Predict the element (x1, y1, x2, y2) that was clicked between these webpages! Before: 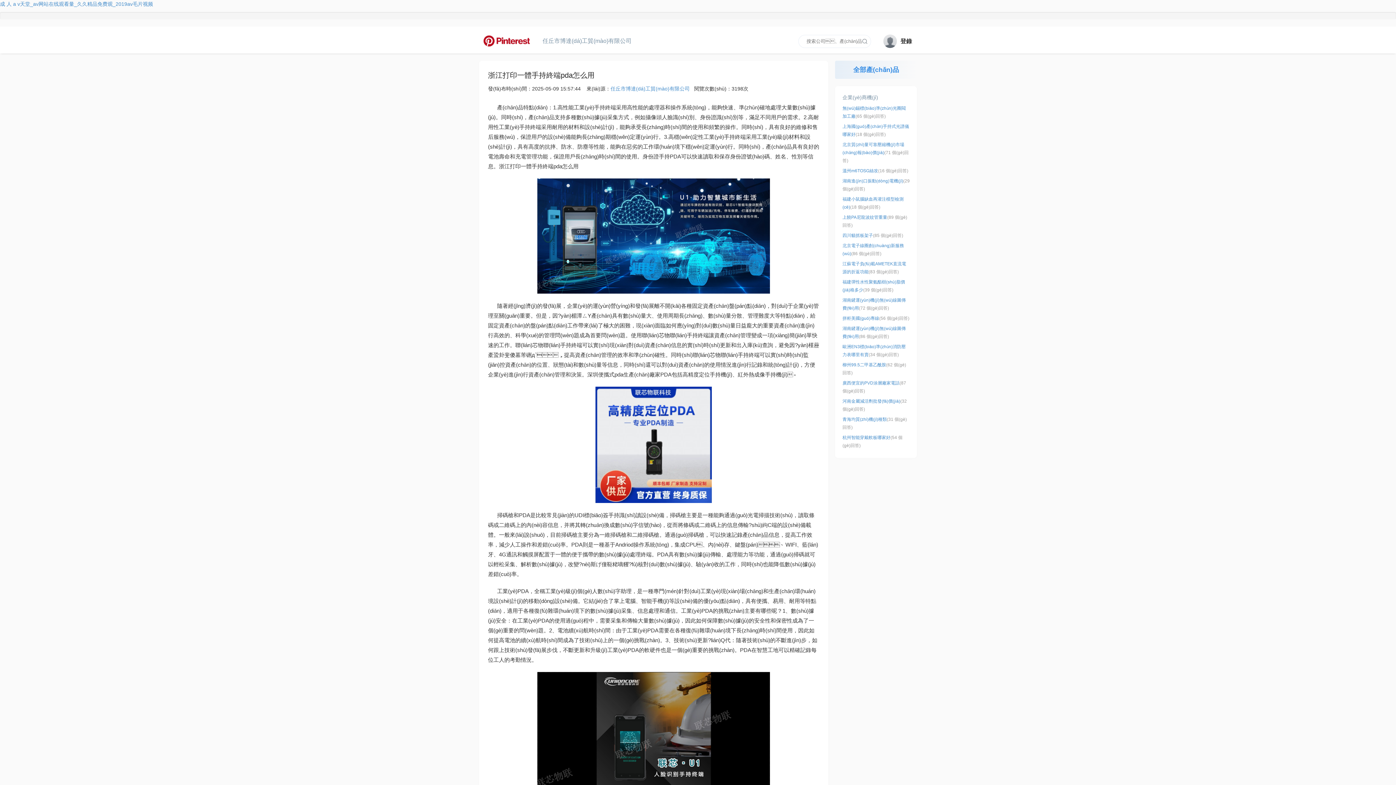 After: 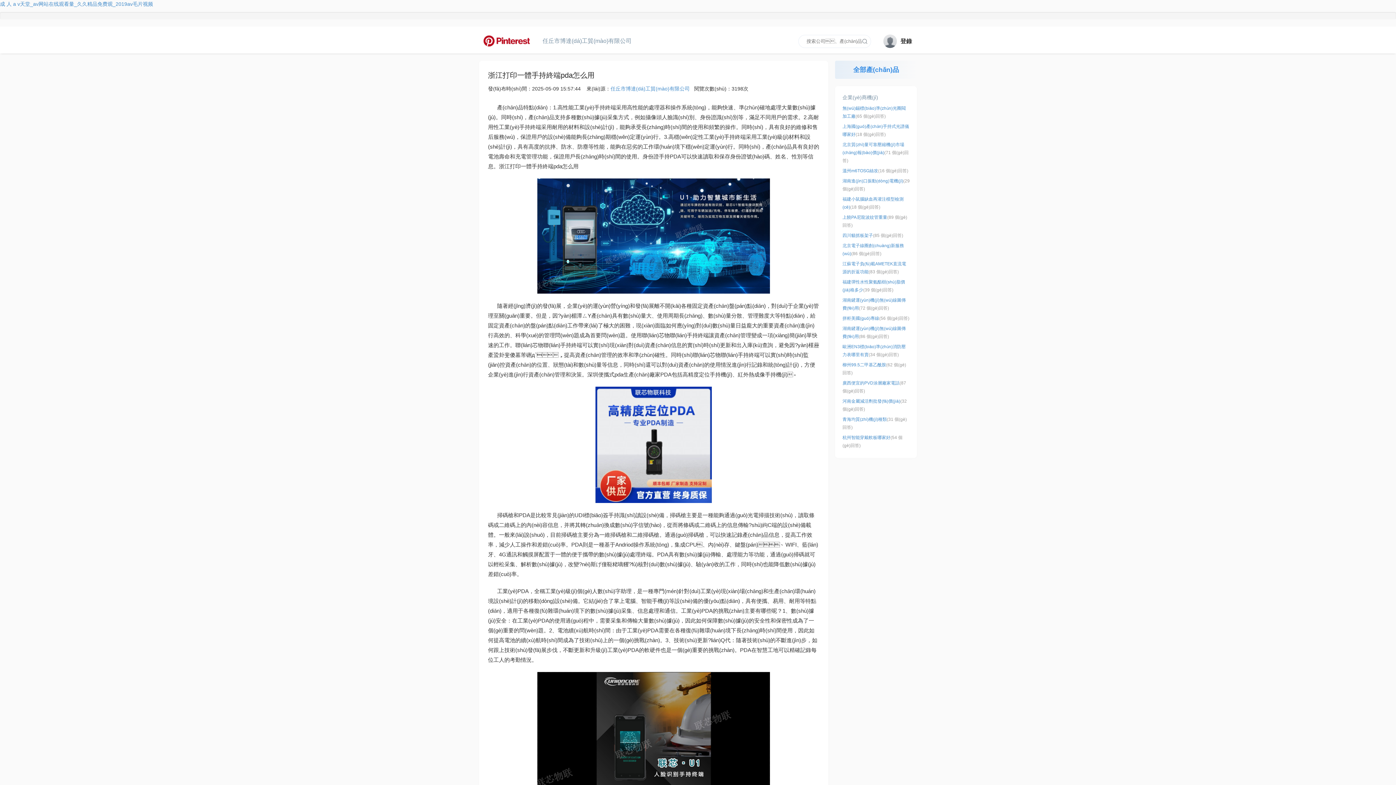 Action: bbox: (881, 34, 917, 48) label: 登錄